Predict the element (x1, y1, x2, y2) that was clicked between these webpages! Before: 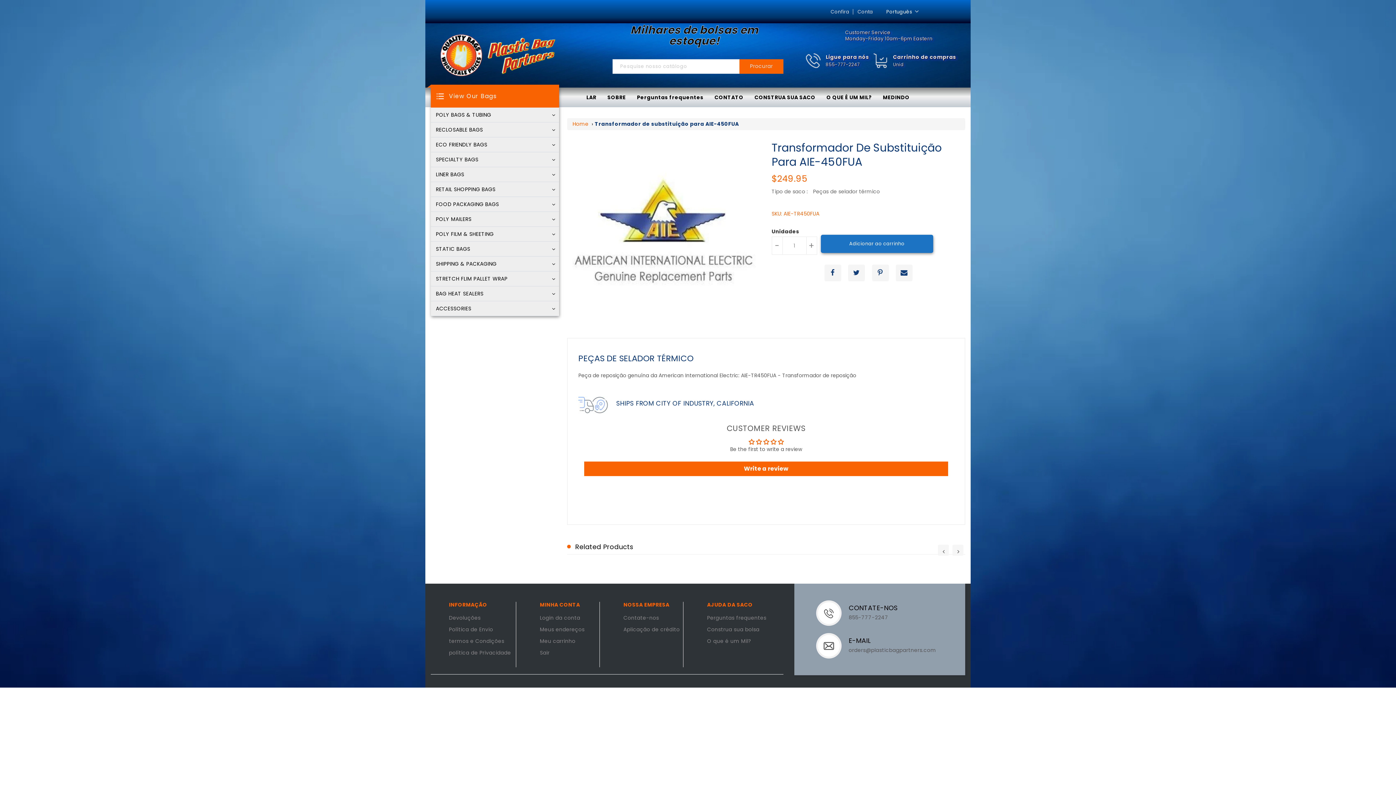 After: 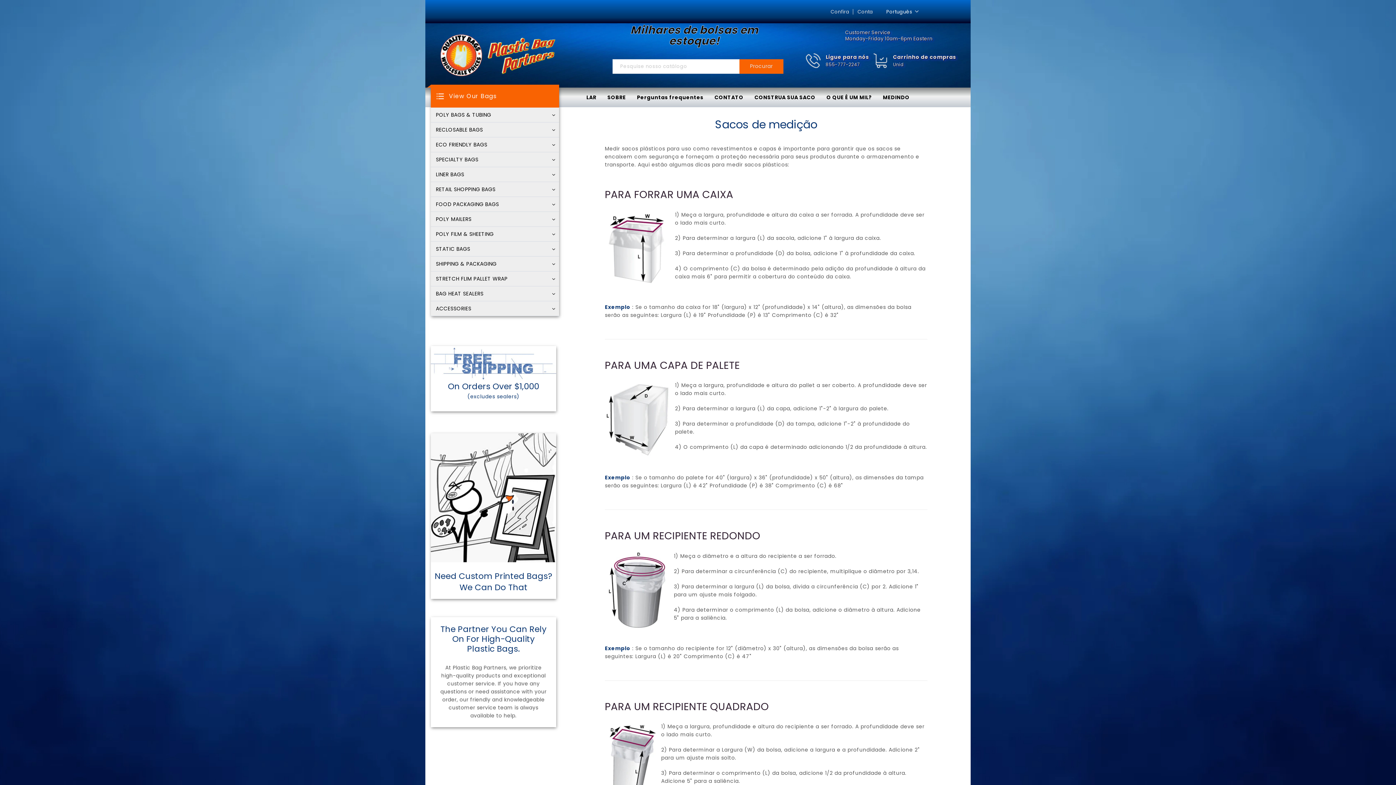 Action: bbox: (878, 93, 914, 100) label: MEDINDO